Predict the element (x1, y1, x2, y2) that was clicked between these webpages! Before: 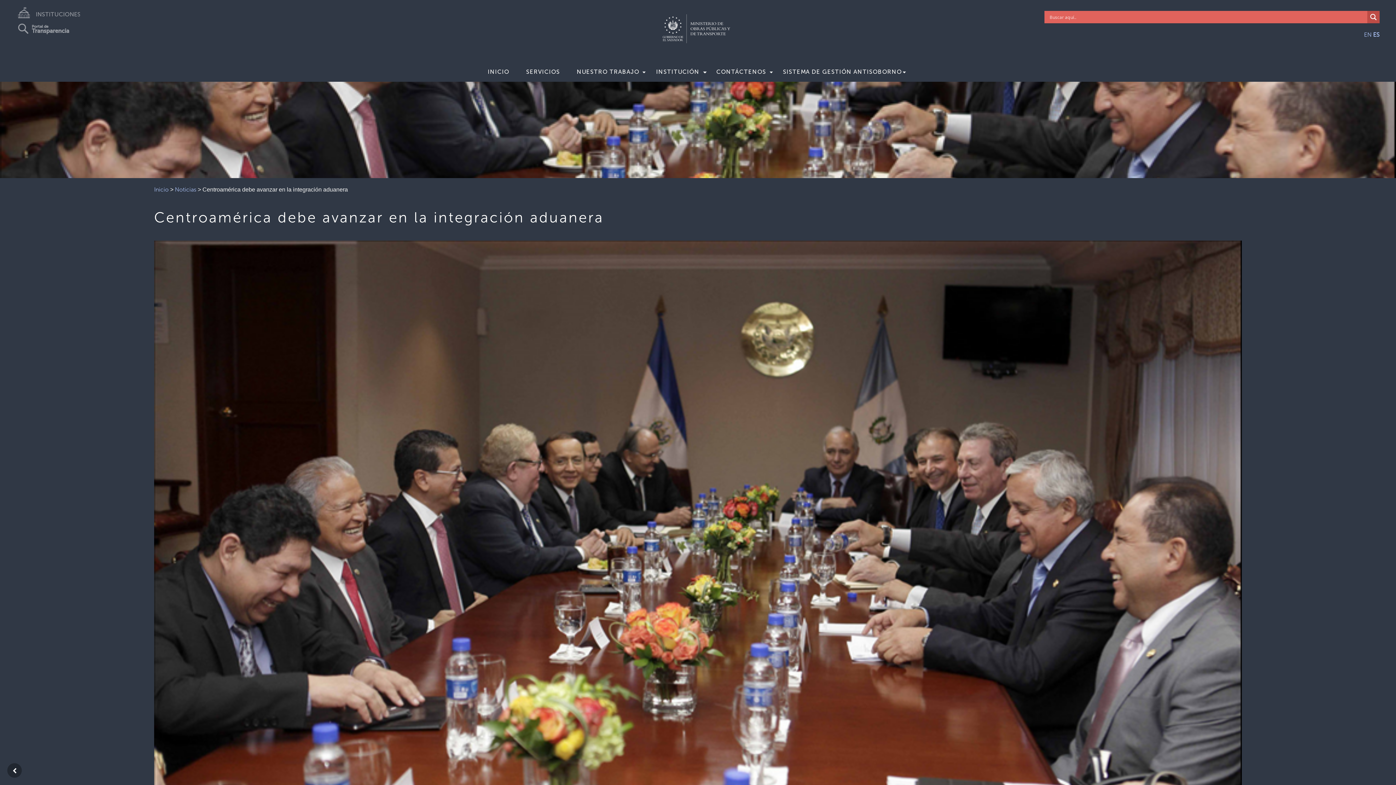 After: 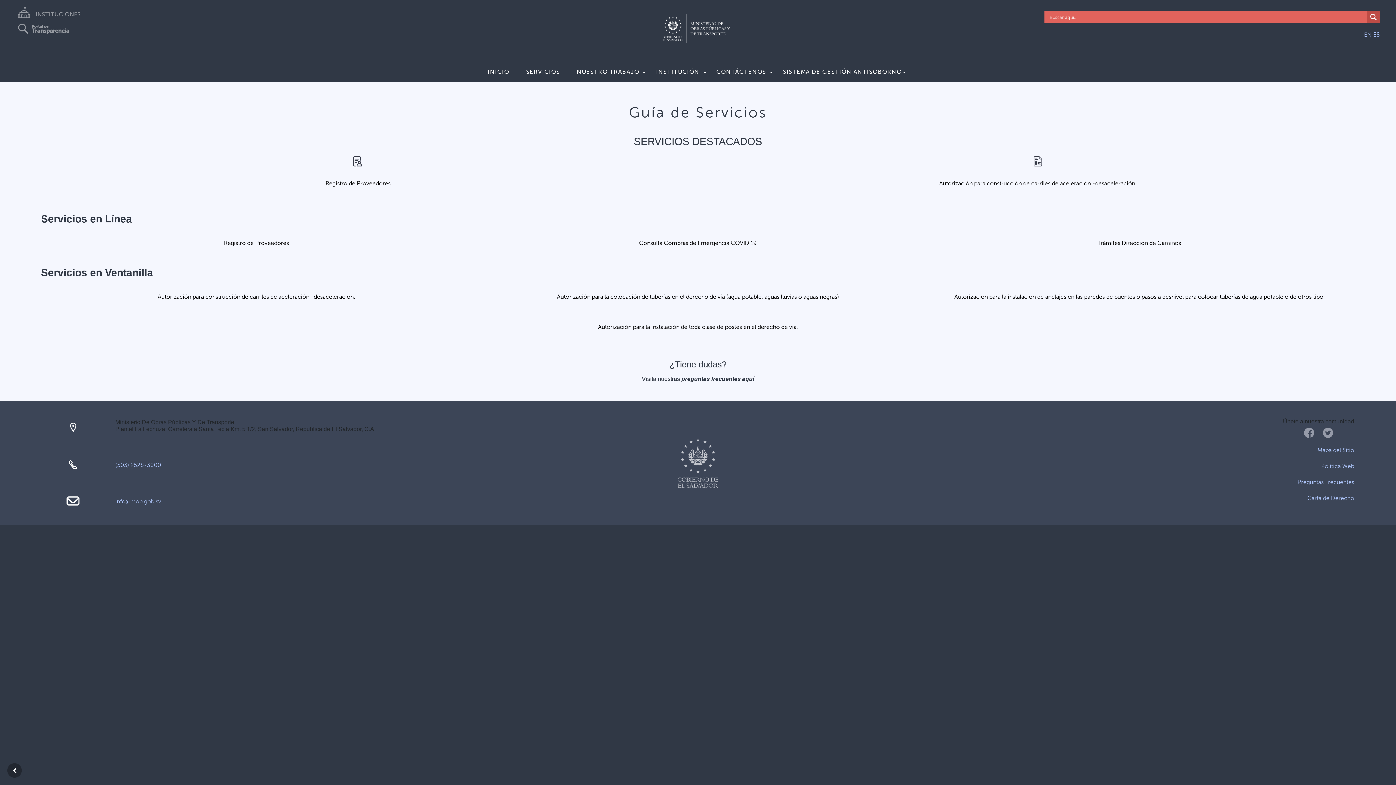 Action: label: SERVICIOS bbox: (520, 68, 568, 78)